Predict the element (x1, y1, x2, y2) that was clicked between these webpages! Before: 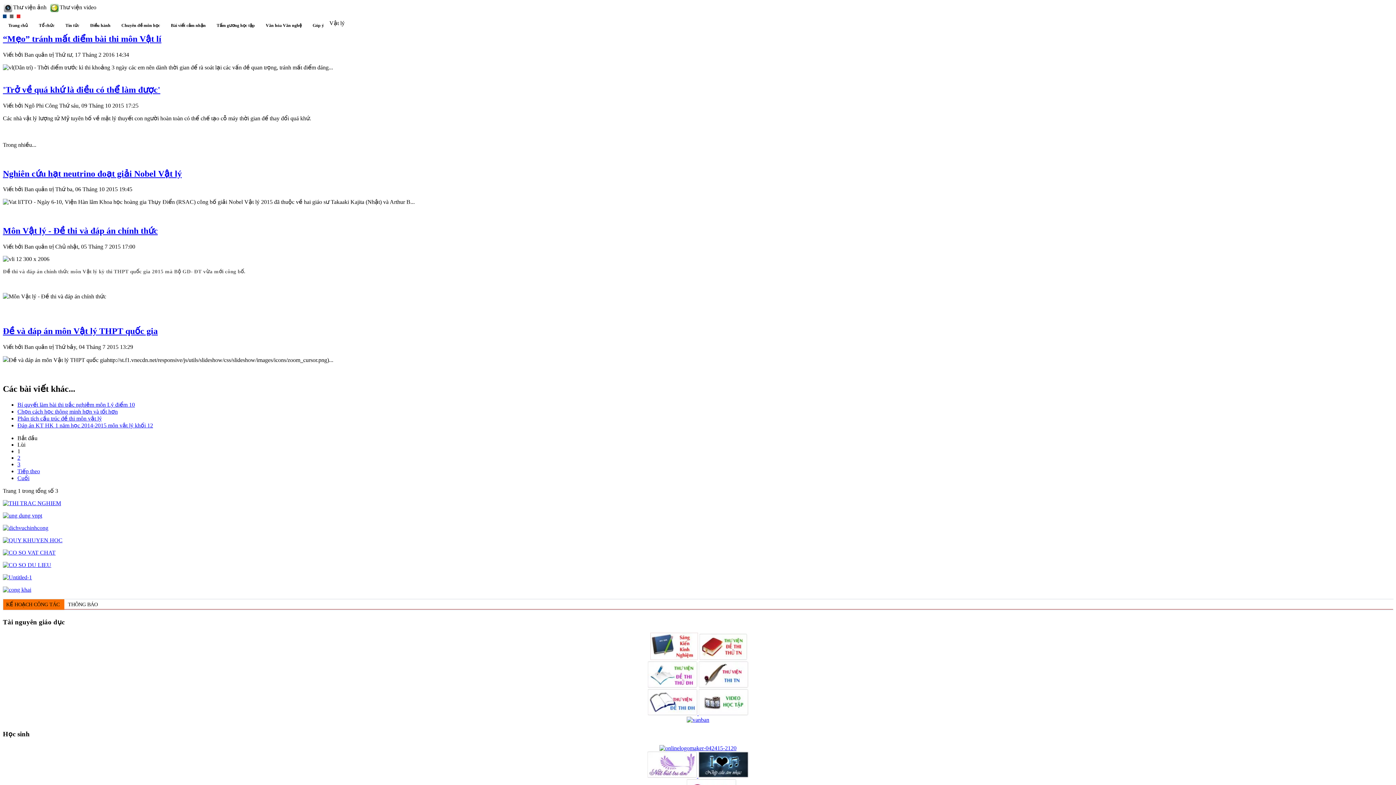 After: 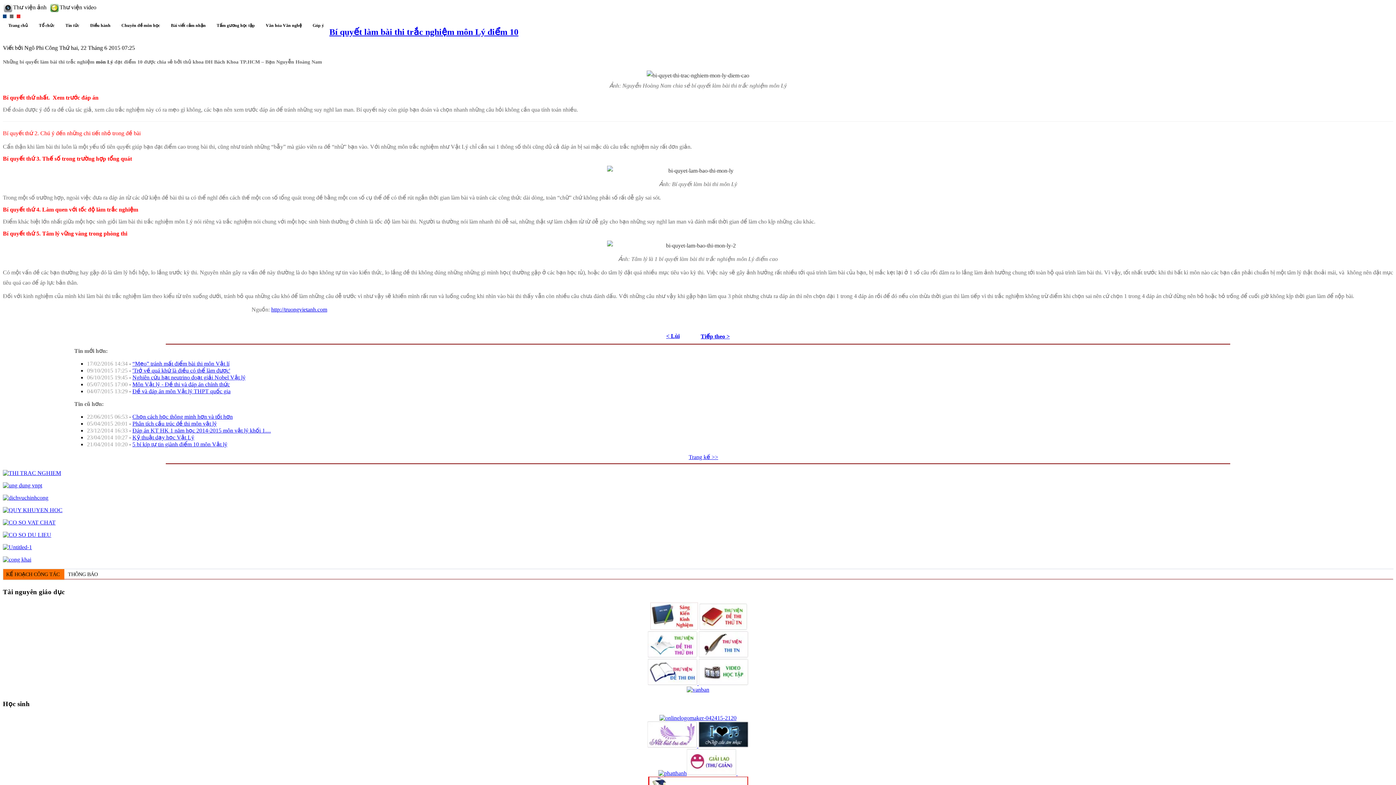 Action: label: Bí quyết làm bài thi trắc nghiệm môn Lý điểm 10 bbox: (17, 401, 134, 407)